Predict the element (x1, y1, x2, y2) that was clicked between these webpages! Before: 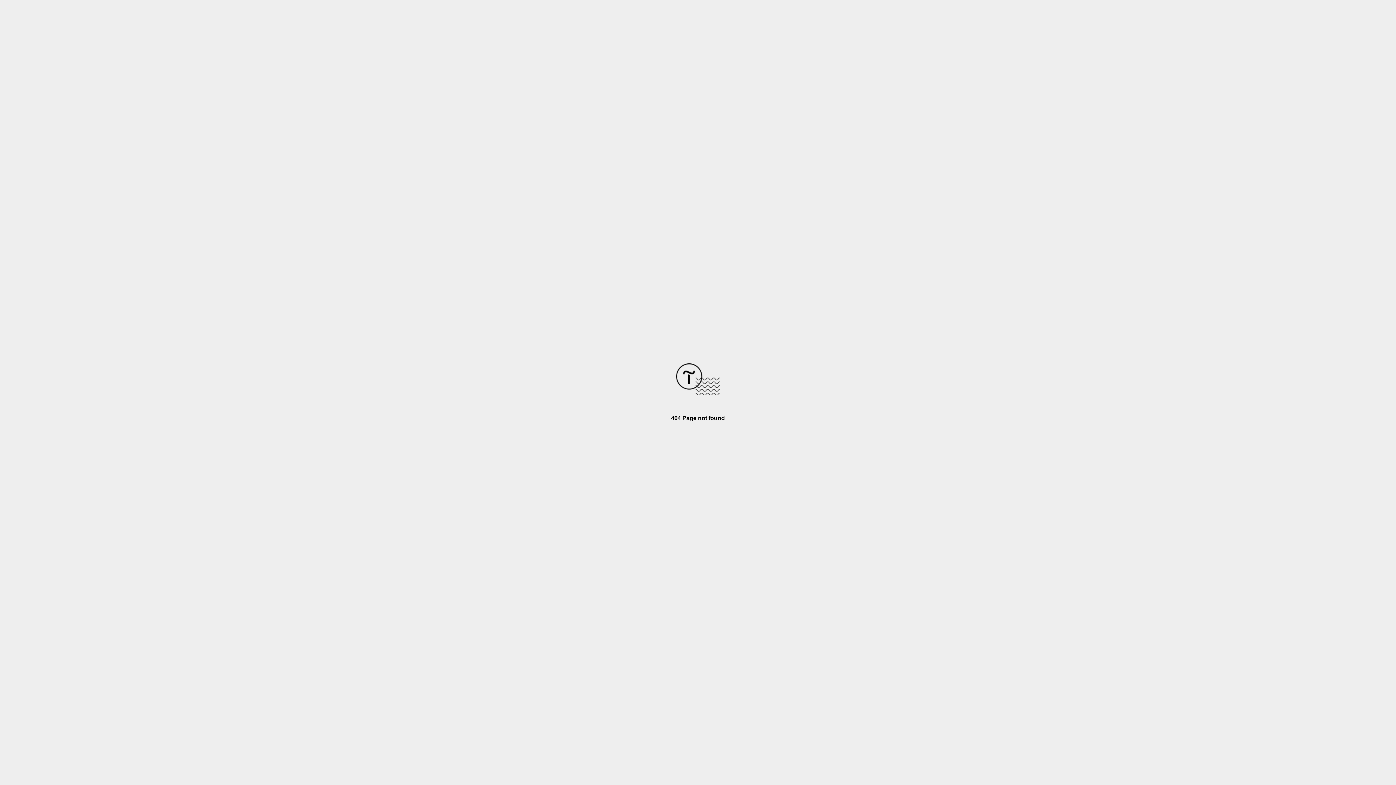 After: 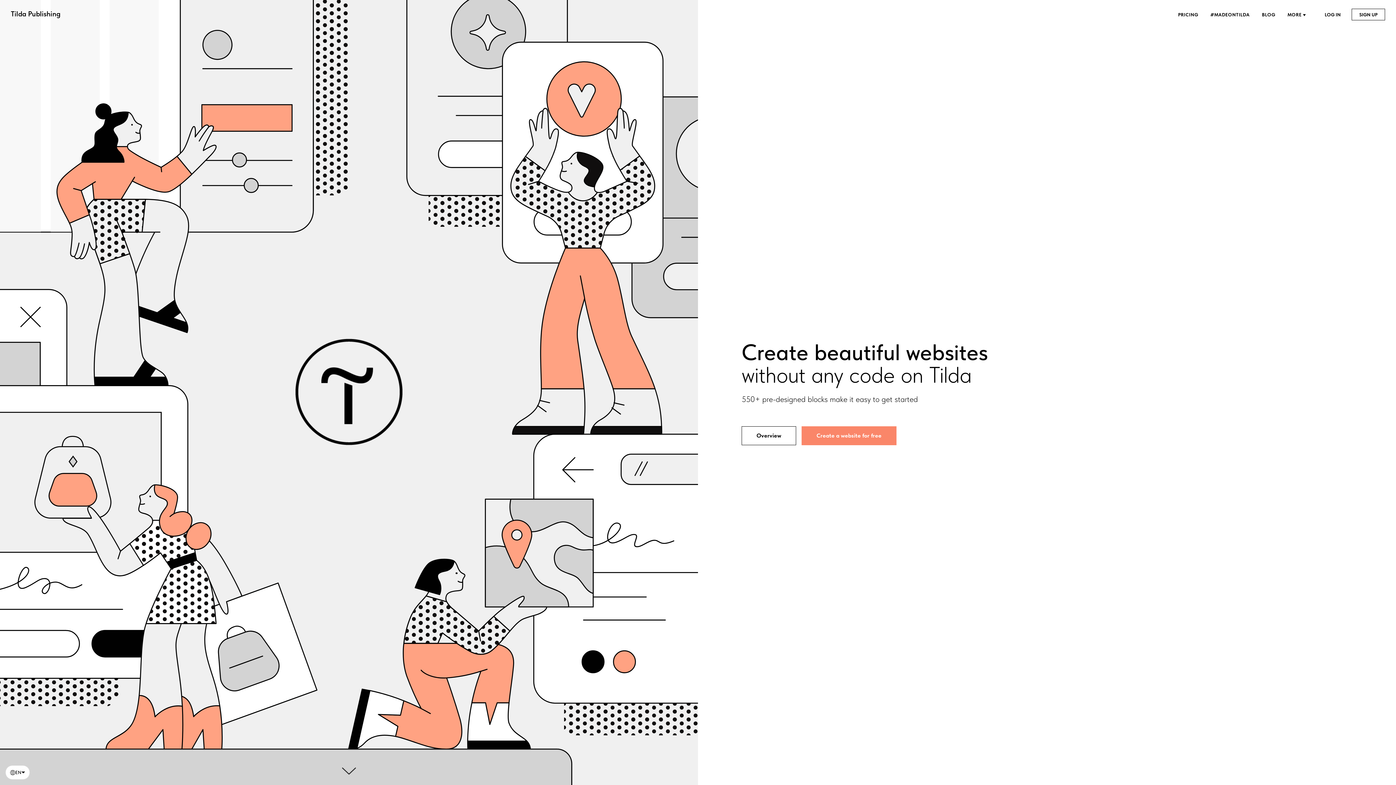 Action: bbox: (676, 390, 720, 396)